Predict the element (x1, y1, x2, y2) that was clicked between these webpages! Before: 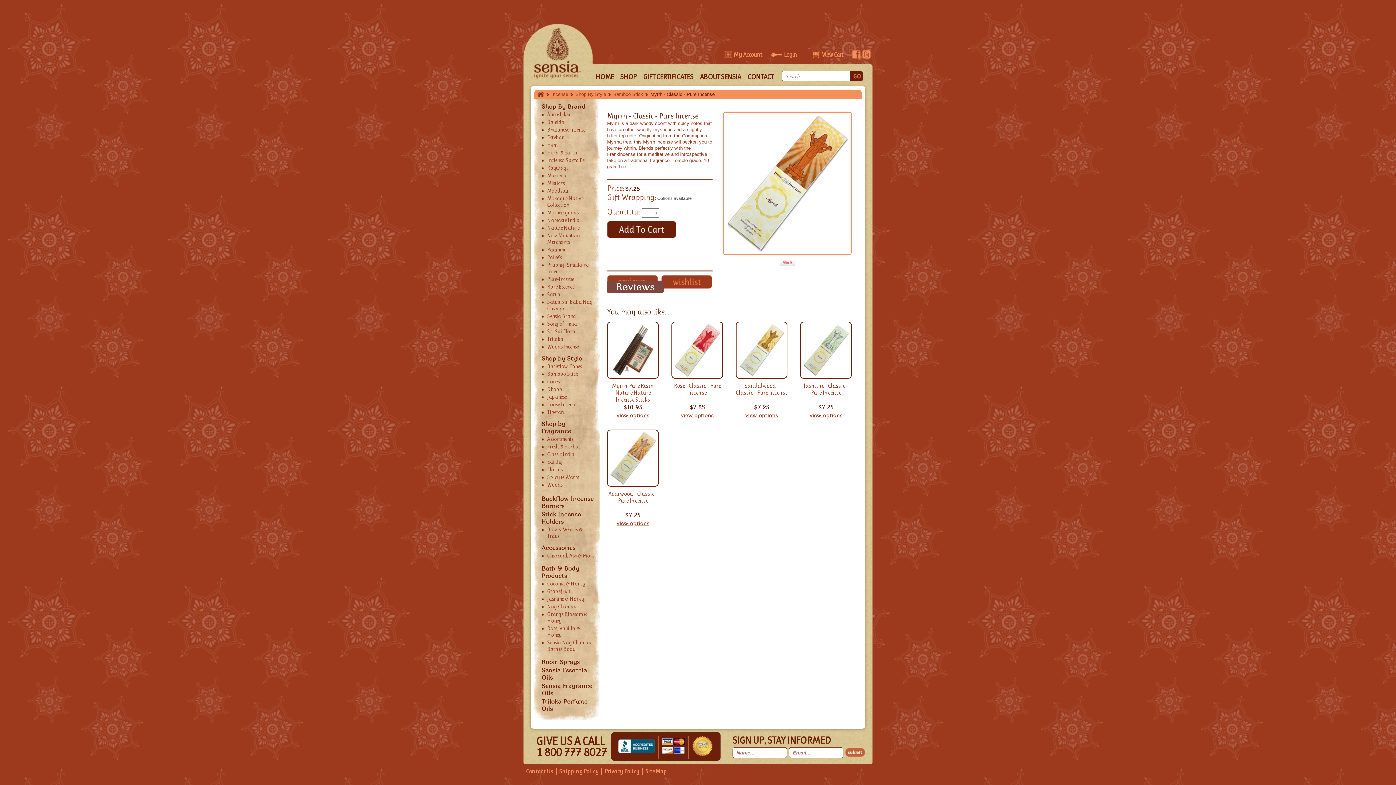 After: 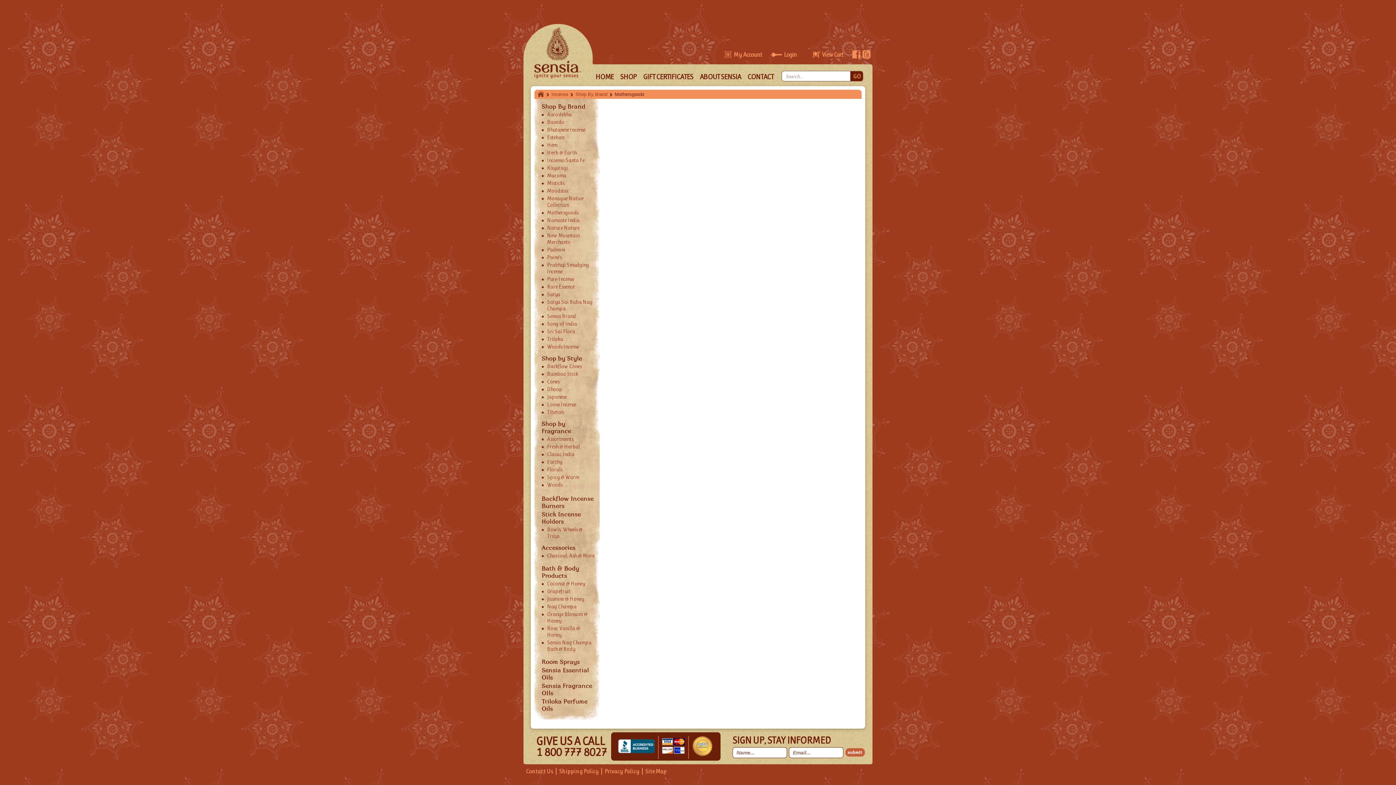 Action: bbox: (541, 209, 594, 216) label: Mothersgoods